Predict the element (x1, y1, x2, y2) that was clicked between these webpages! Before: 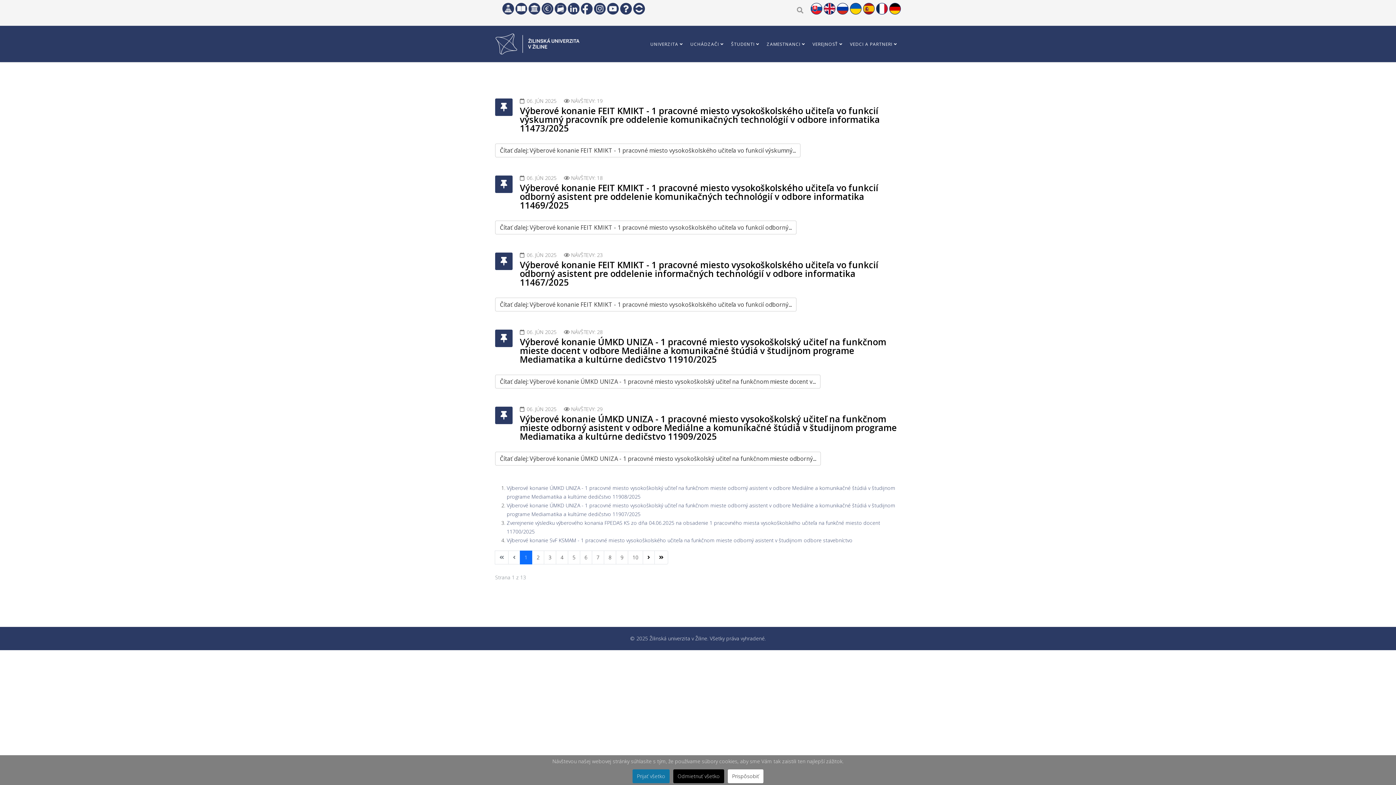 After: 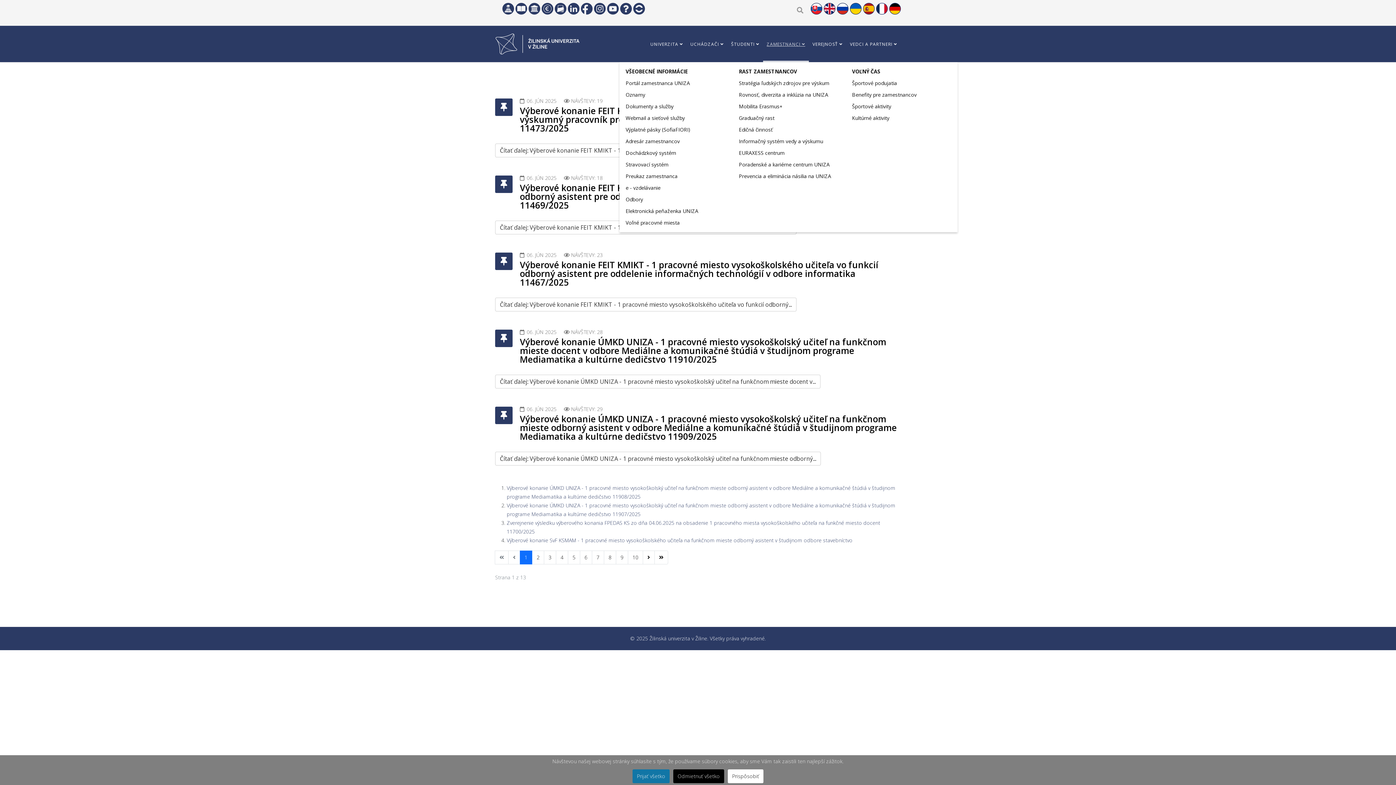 Action: bbox: (763, 28, 809, 60) label: ZAMESTNANCI